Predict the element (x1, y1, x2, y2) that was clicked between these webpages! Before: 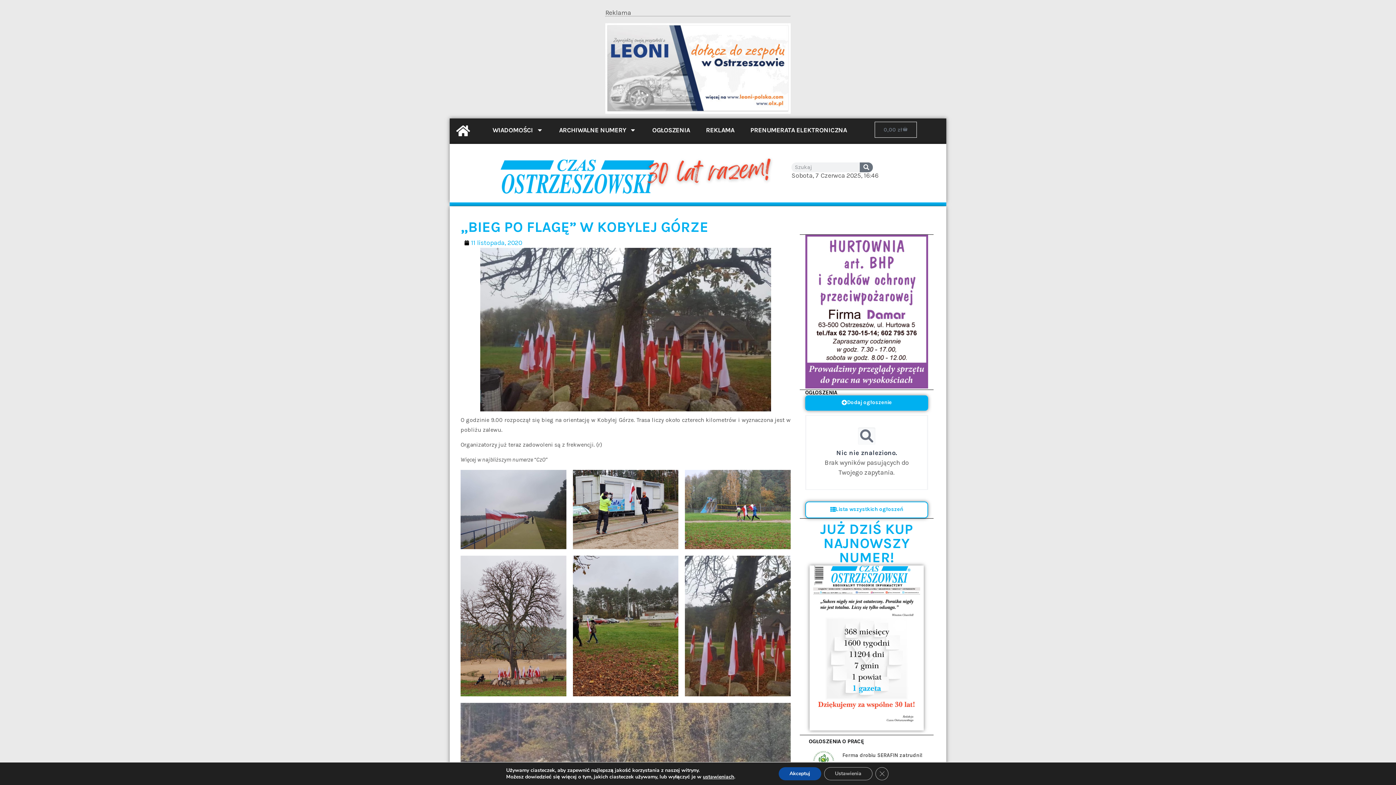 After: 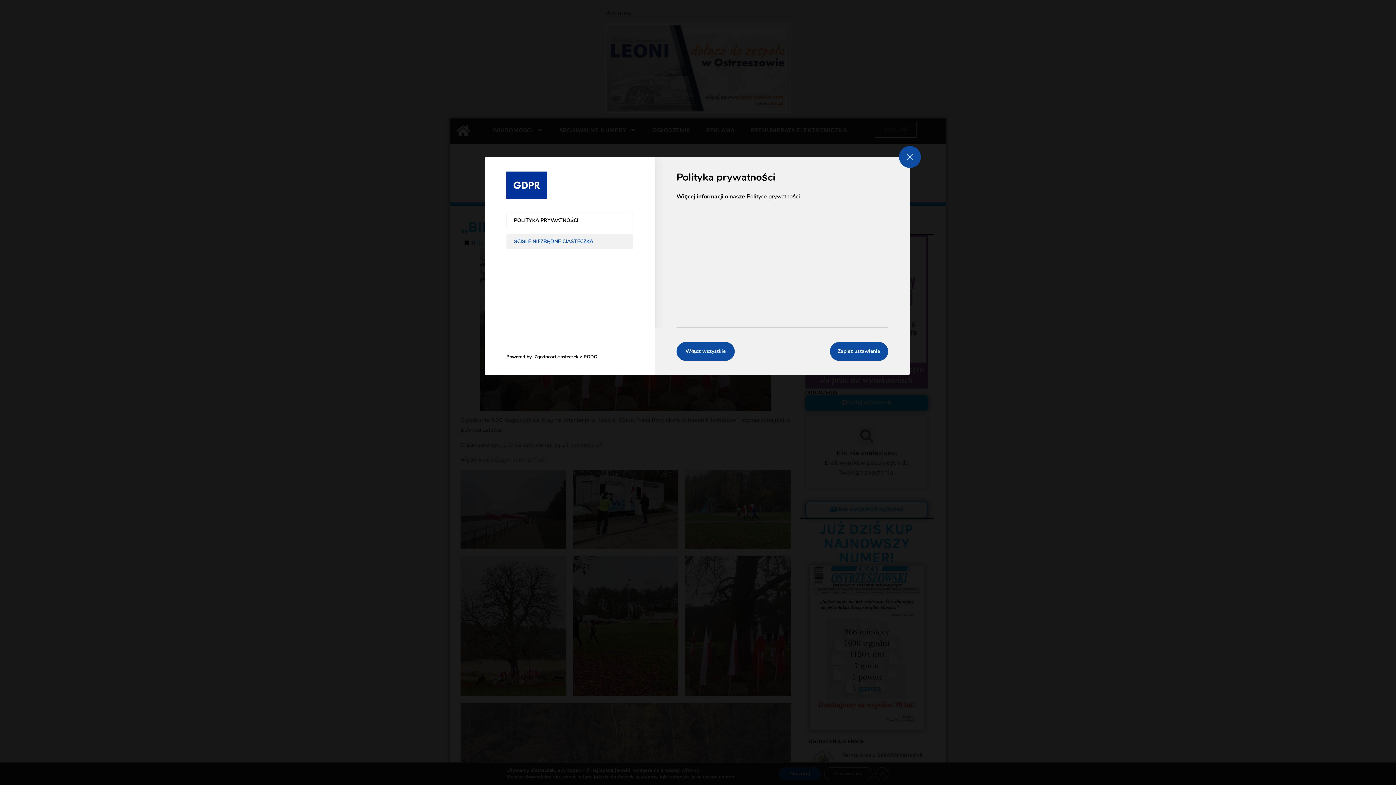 Action: label: ustawieniach bbox: (703, 774, 734, 780)